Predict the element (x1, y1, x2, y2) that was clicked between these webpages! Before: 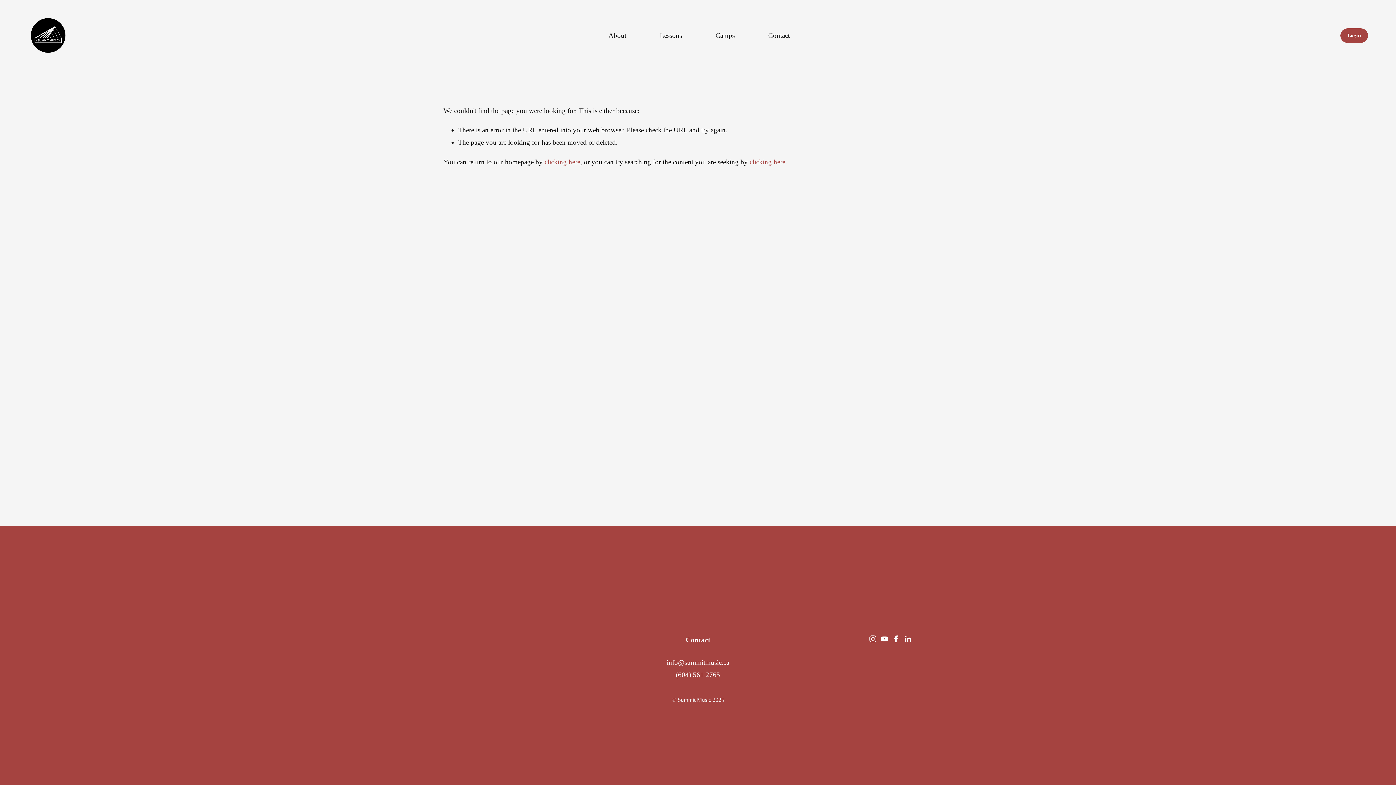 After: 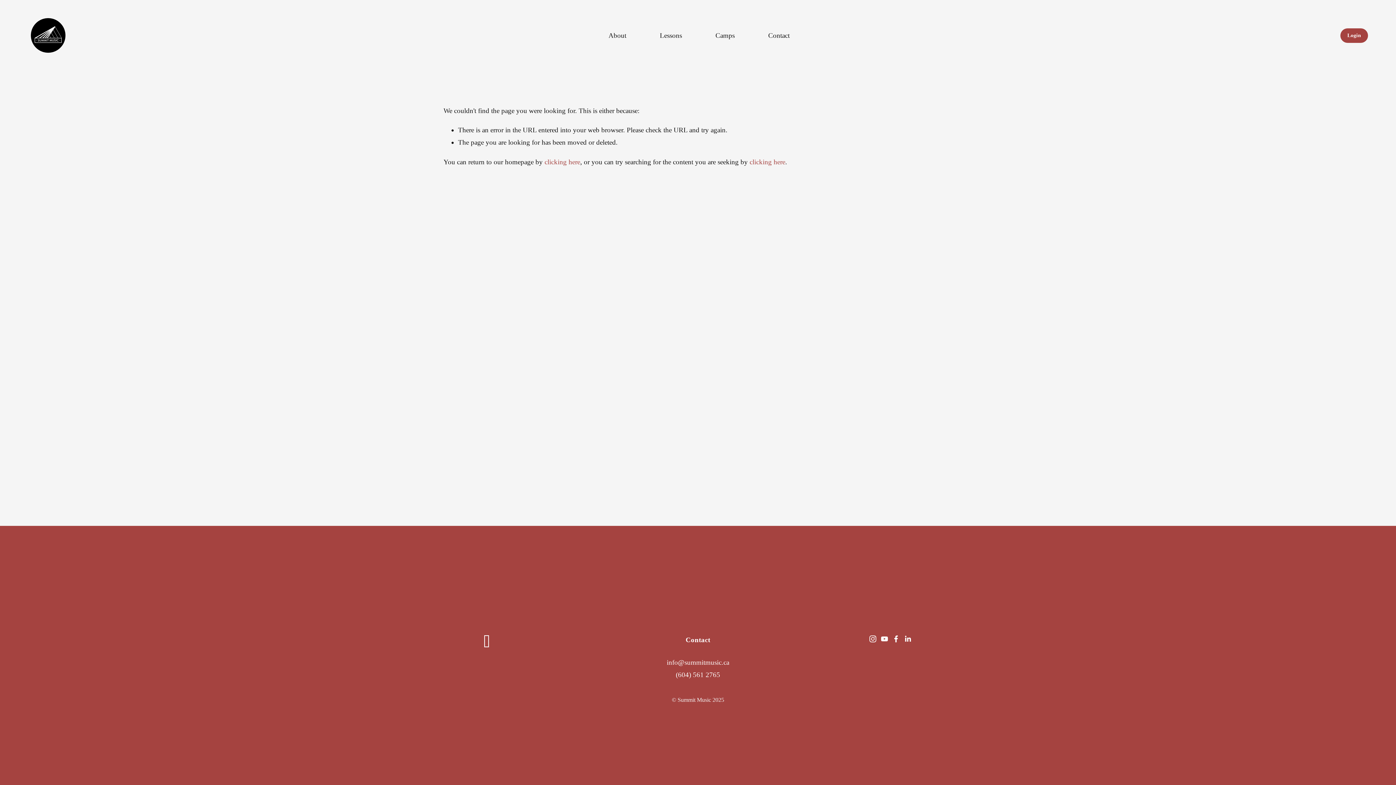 Action: bbox: (486, 637, 486, 645)